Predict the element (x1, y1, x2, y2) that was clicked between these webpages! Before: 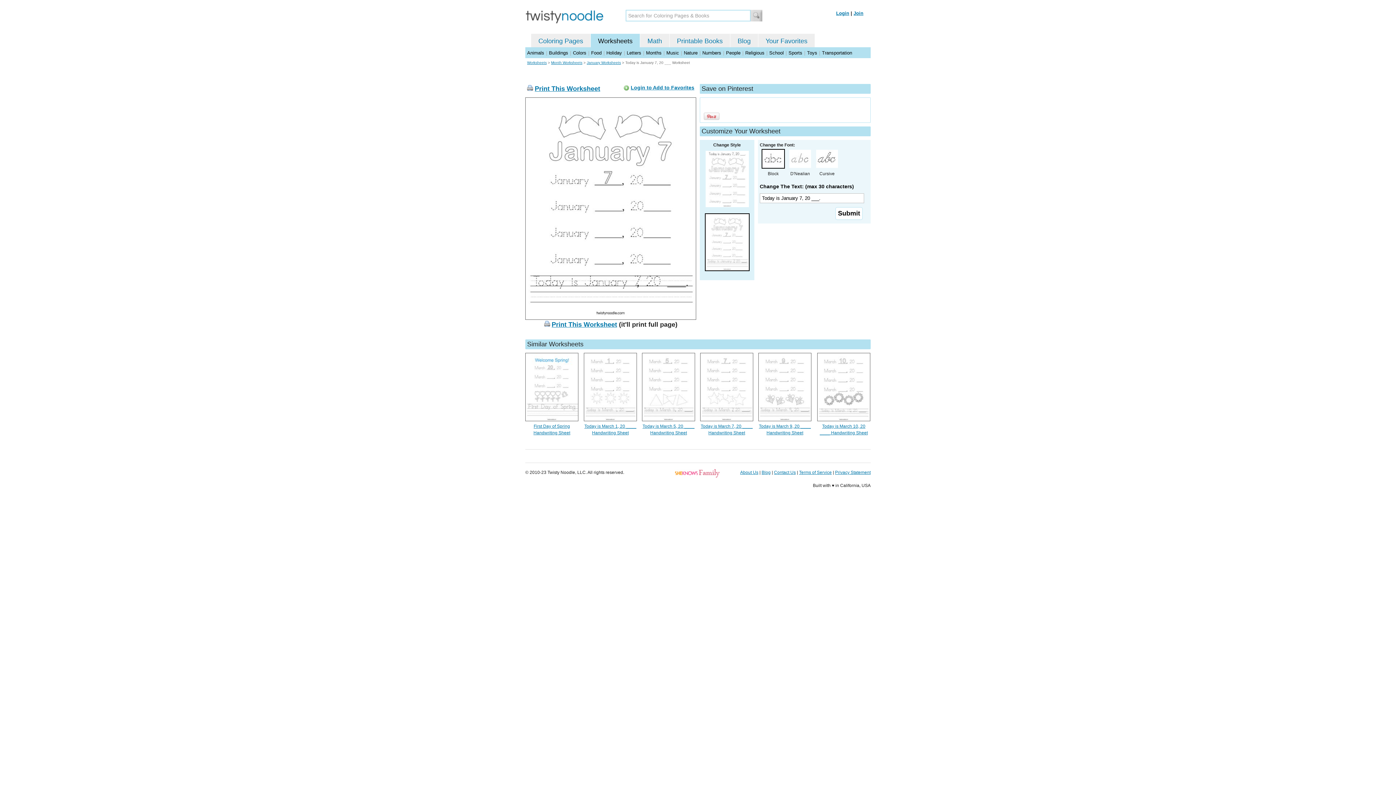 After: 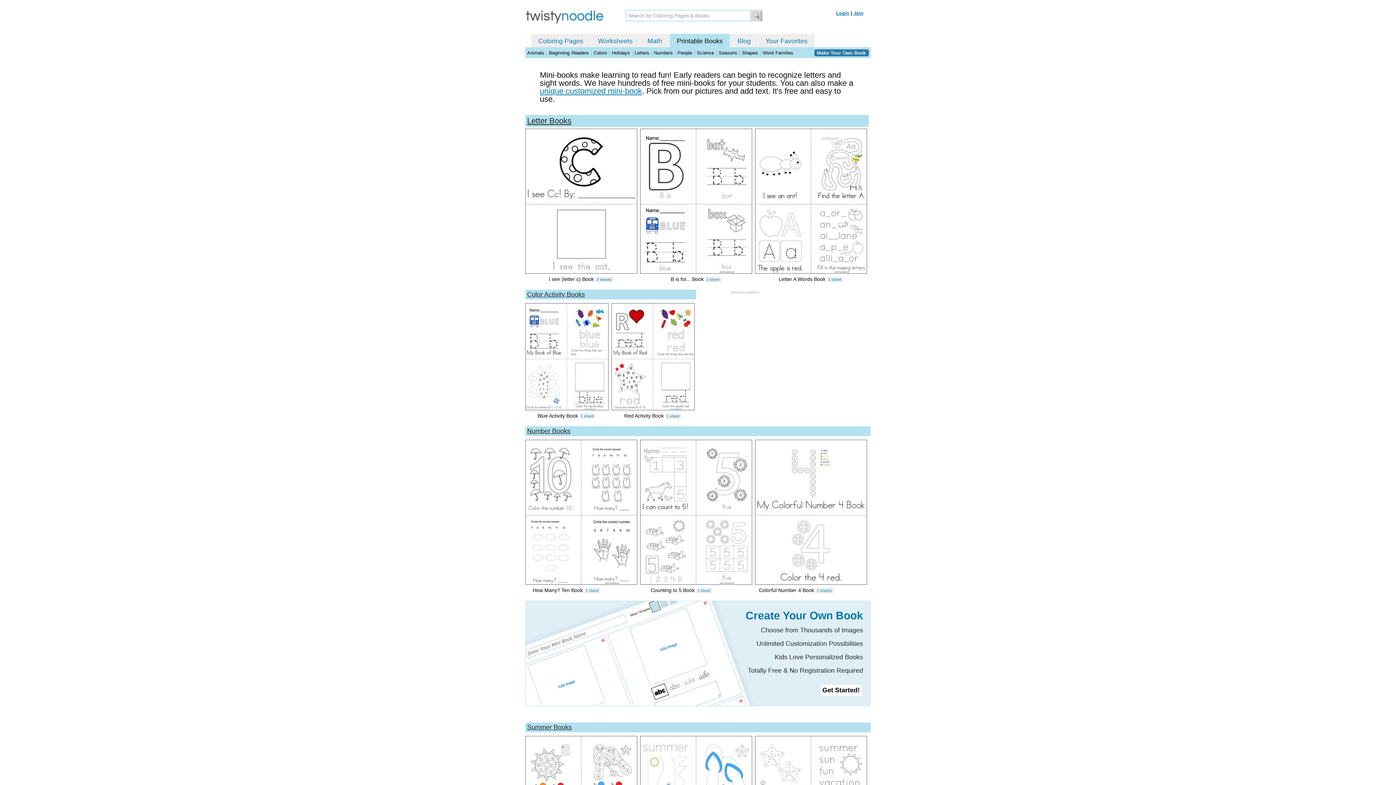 Action: label: Printable Books bbox: (677, 37, 722, 44)